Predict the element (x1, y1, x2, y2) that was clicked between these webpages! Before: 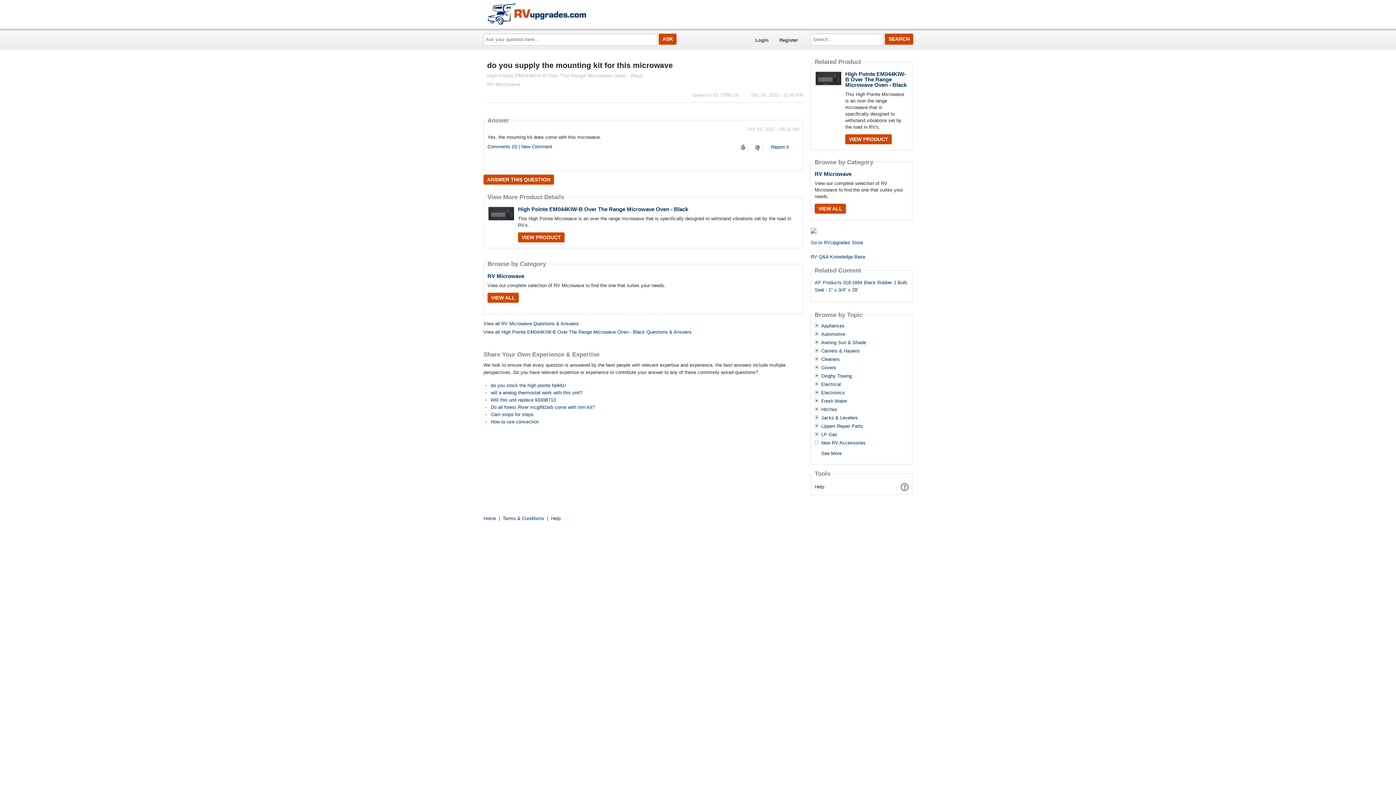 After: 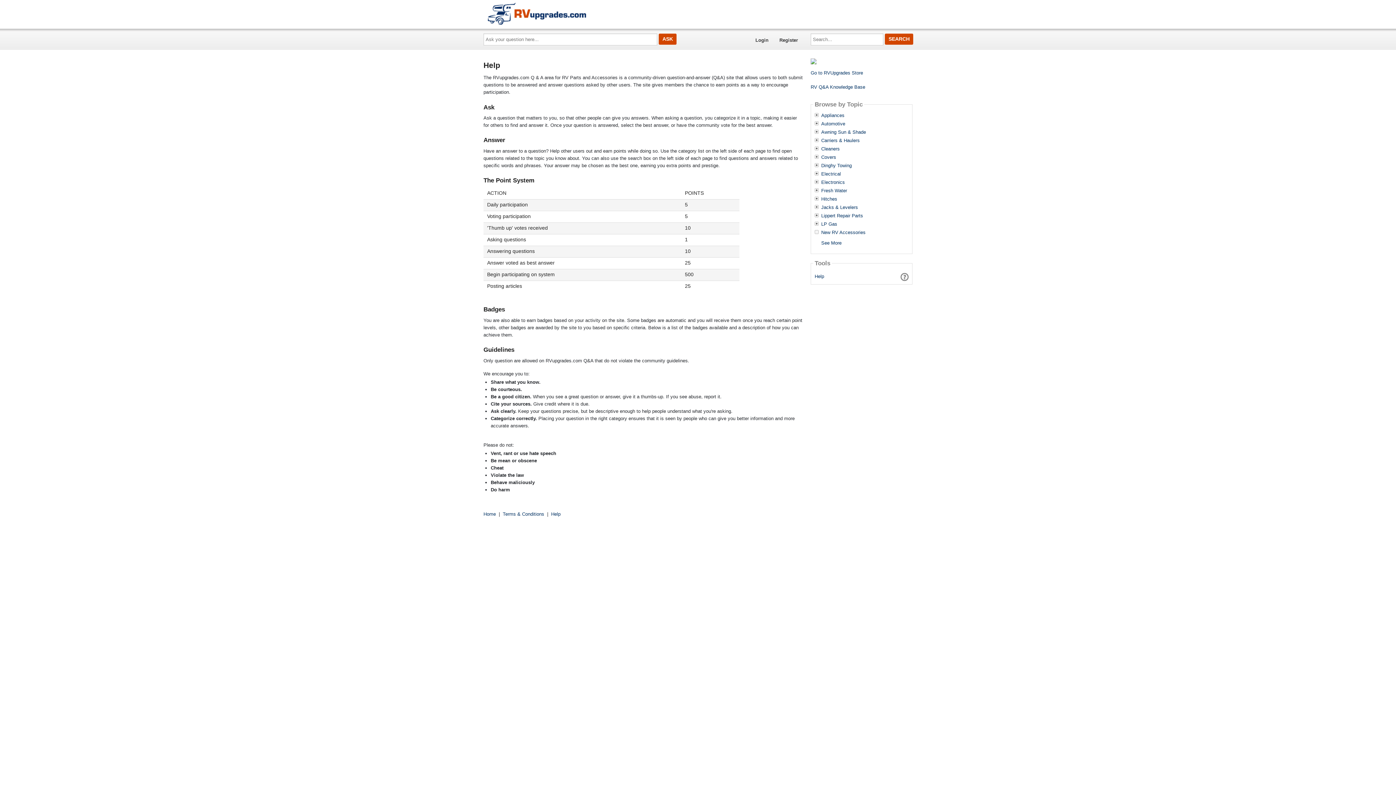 Action: bbox: (900, 481, 908, 492)